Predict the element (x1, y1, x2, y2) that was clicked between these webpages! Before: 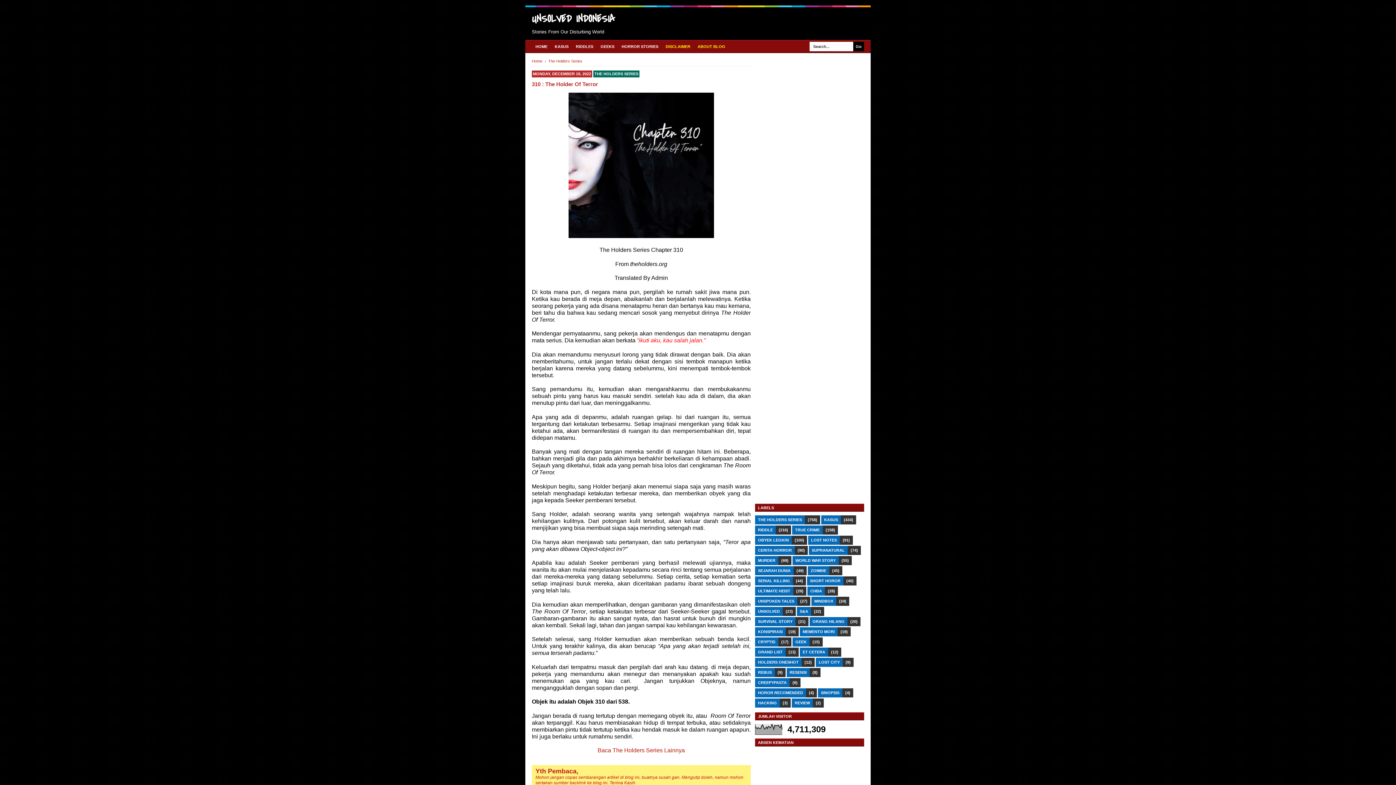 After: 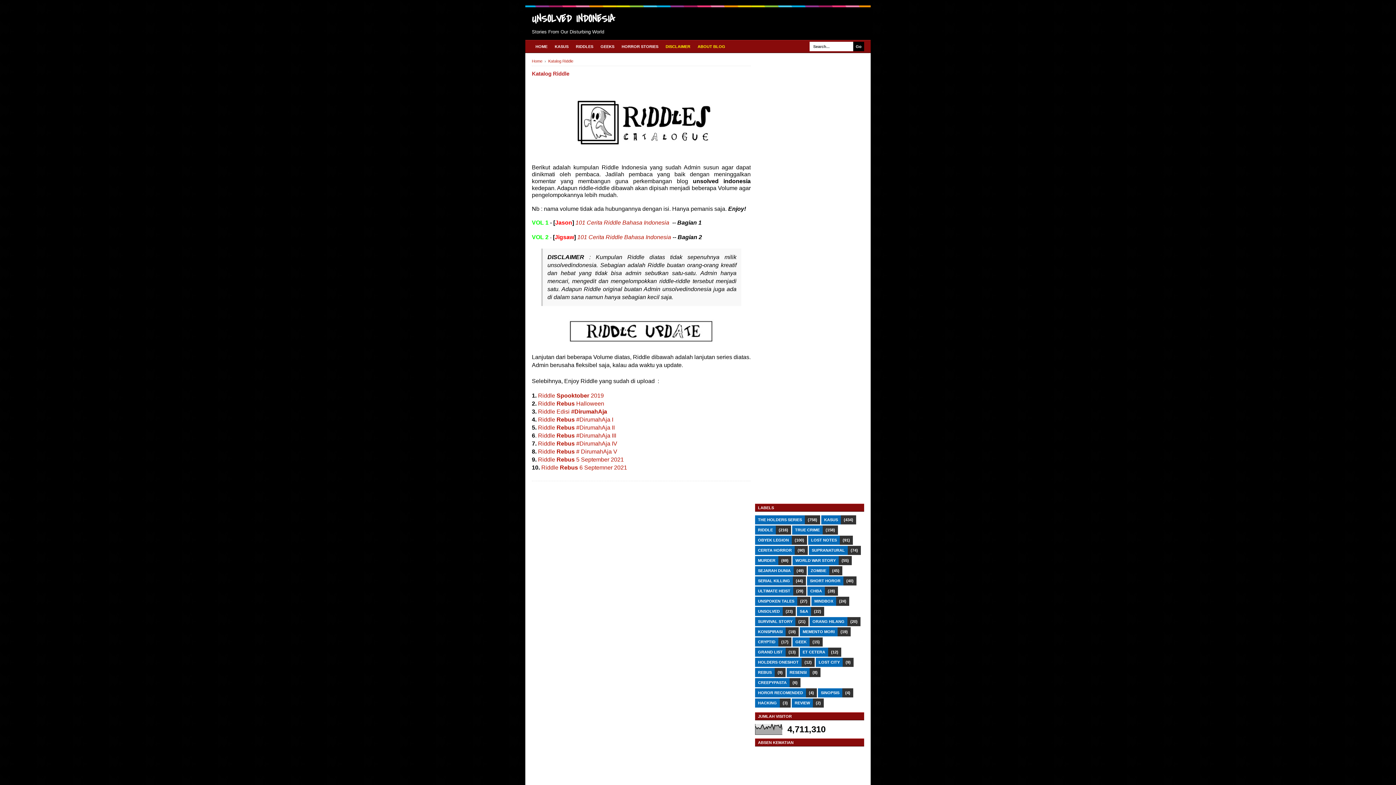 Action: bbox: (572, 41, 597, 51) label: RIDDLES